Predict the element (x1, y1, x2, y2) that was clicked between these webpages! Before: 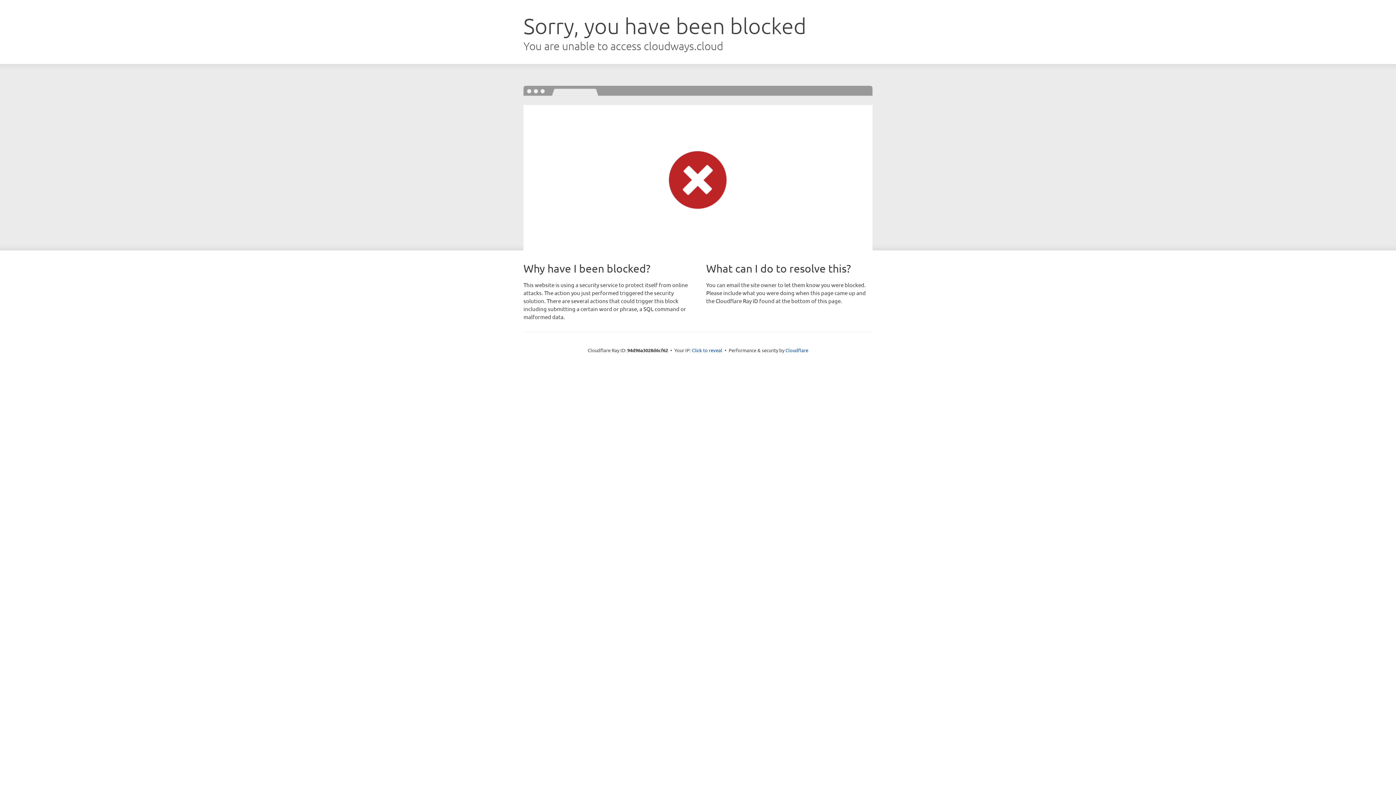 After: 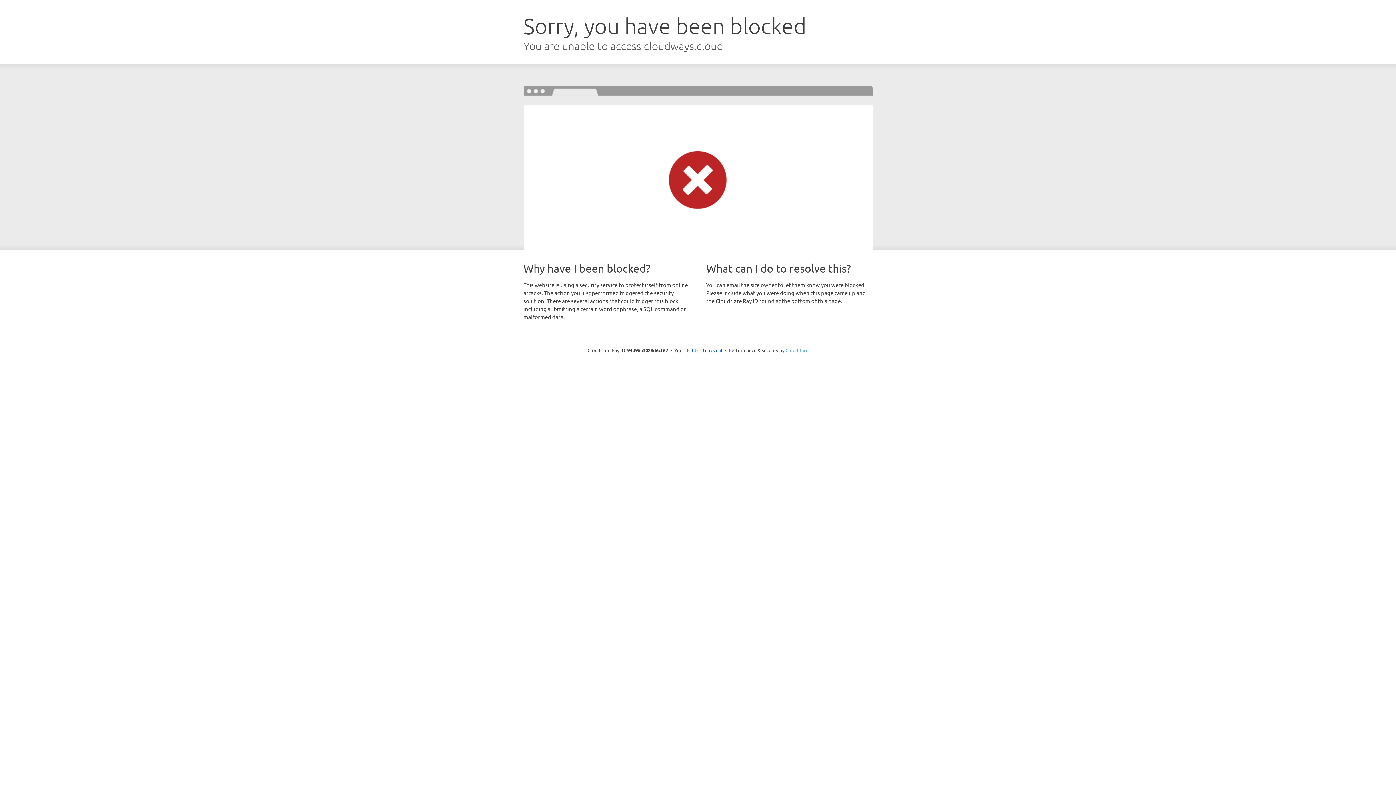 Action: label: Cloudflare bbox: (785, 347, 808, 353)